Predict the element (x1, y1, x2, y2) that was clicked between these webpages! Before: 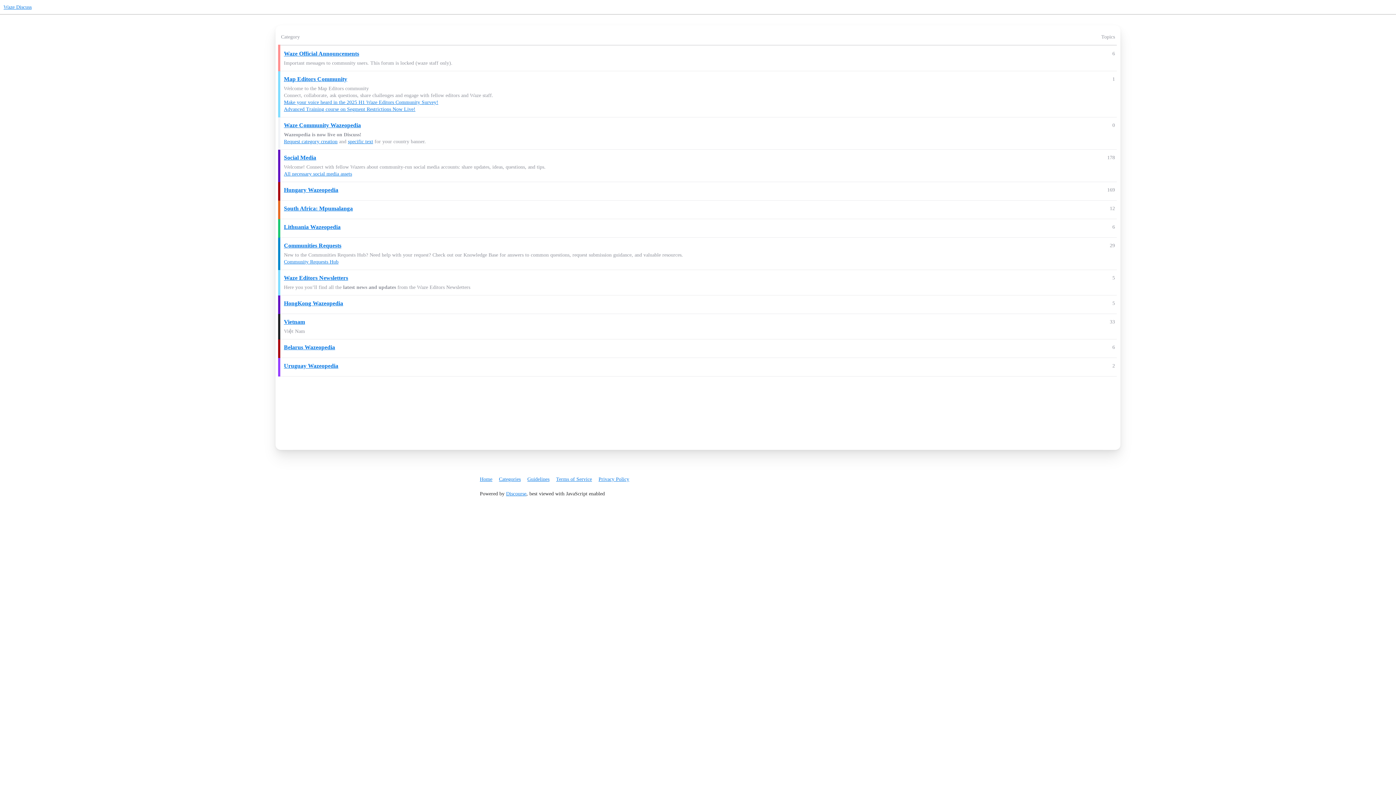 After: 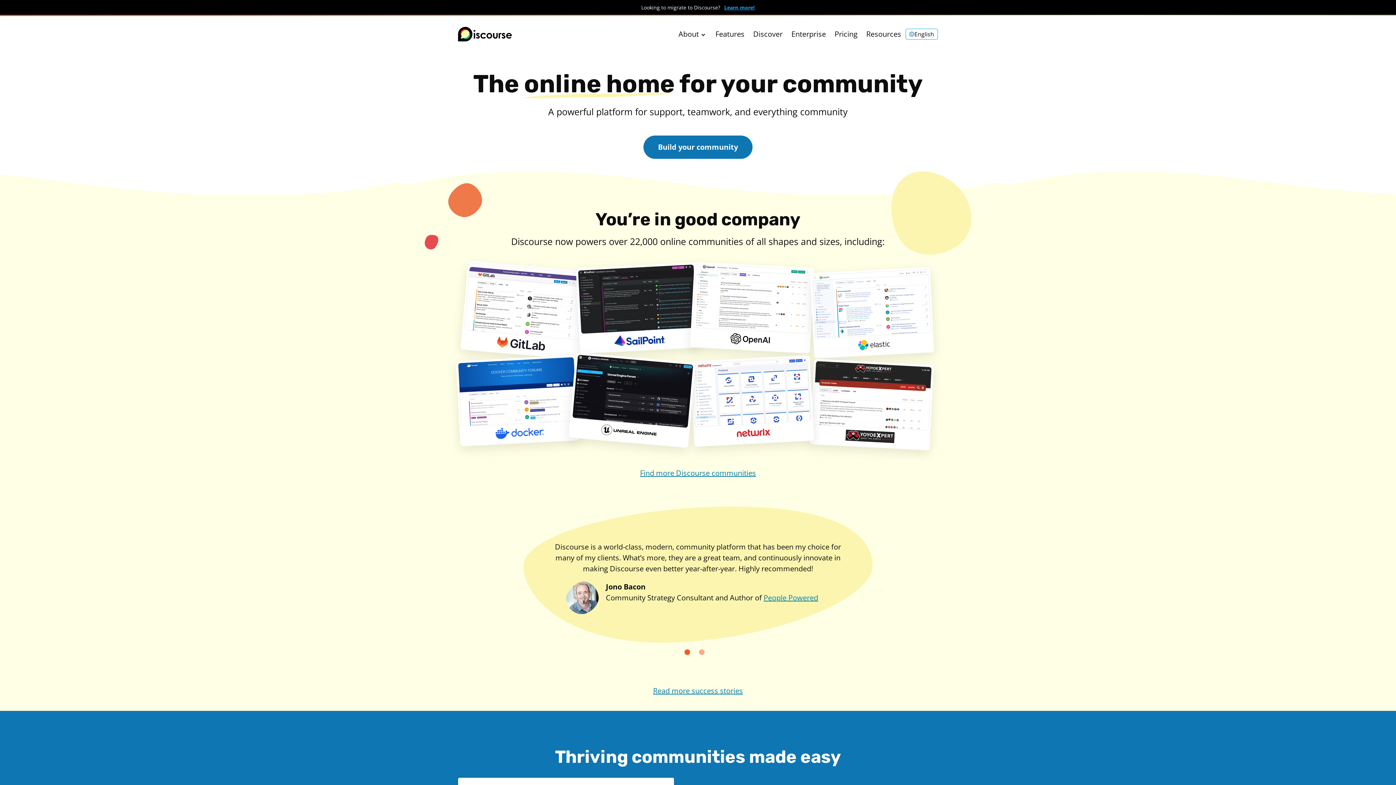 Action: bbox: (506, 491, 526, 496) label: Discourse